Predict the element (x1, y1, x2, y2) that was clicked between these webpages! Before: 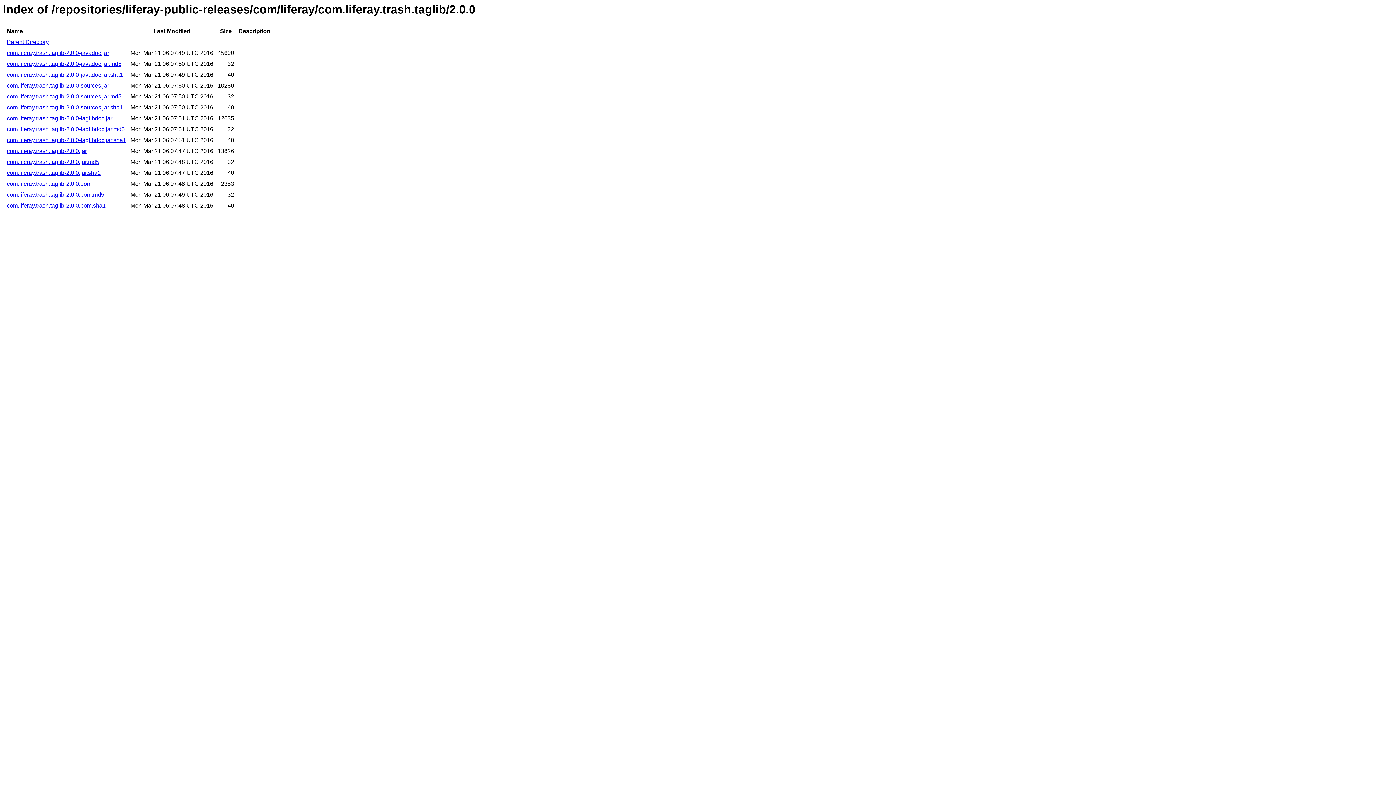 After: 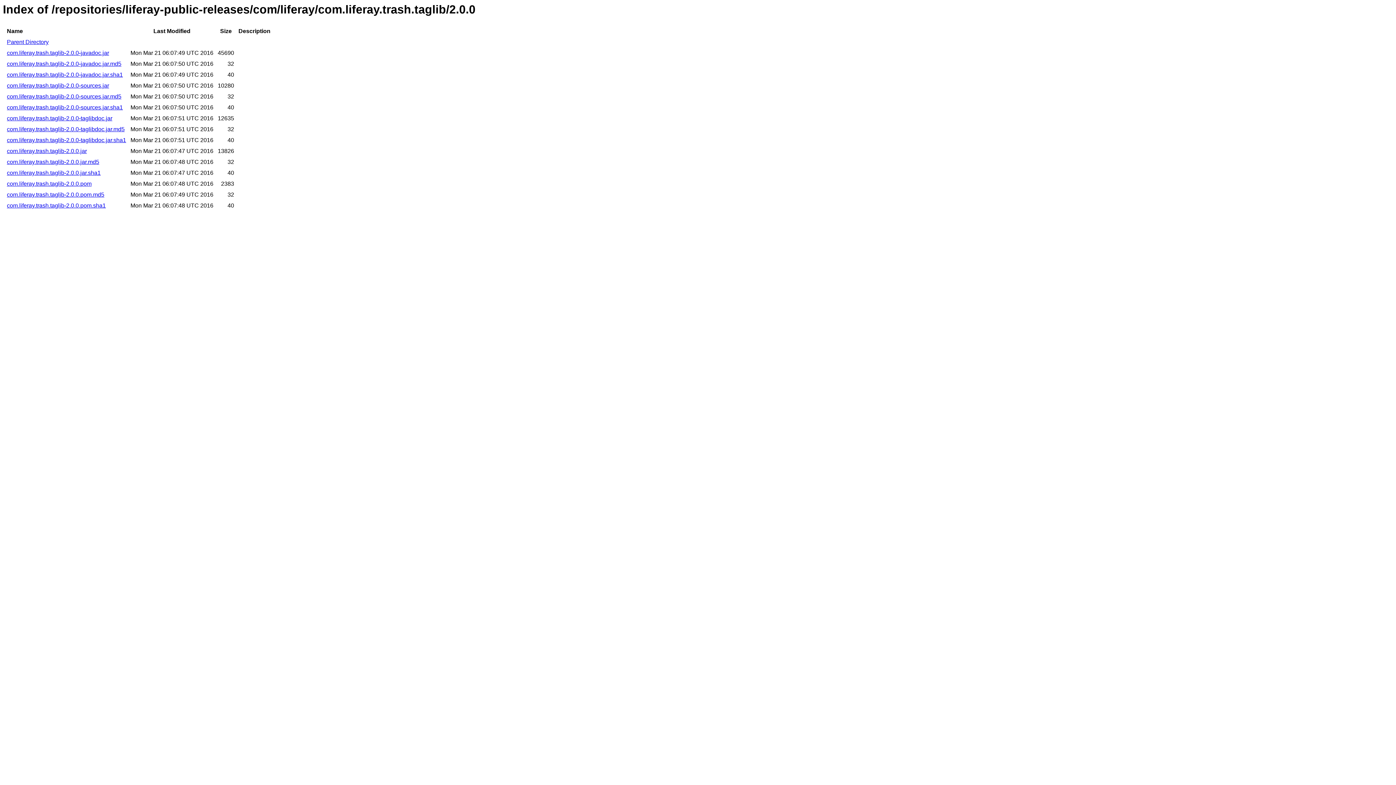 Action: bbox: (6, 191, 104, 197) label: com.liferay.trash.taglib-2.0.0.pom.md5